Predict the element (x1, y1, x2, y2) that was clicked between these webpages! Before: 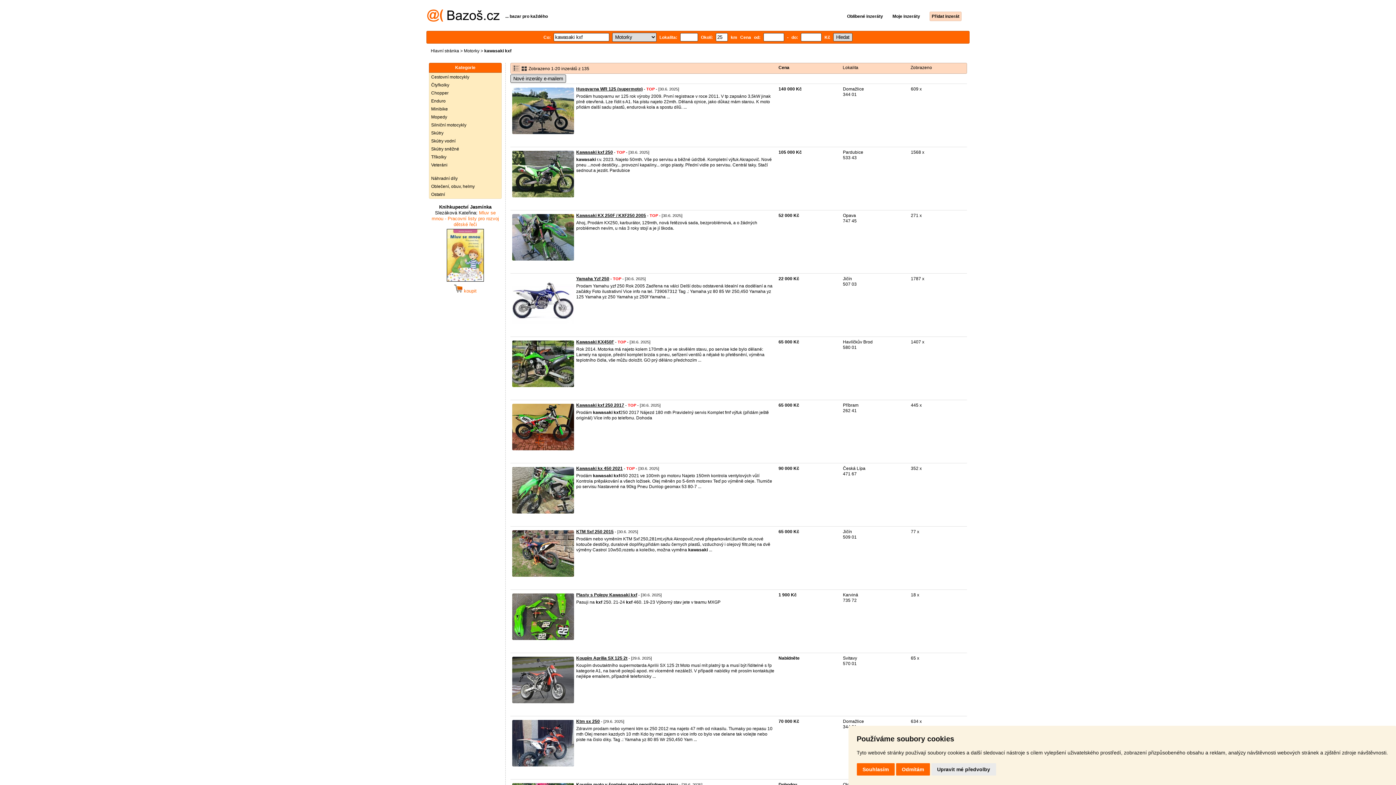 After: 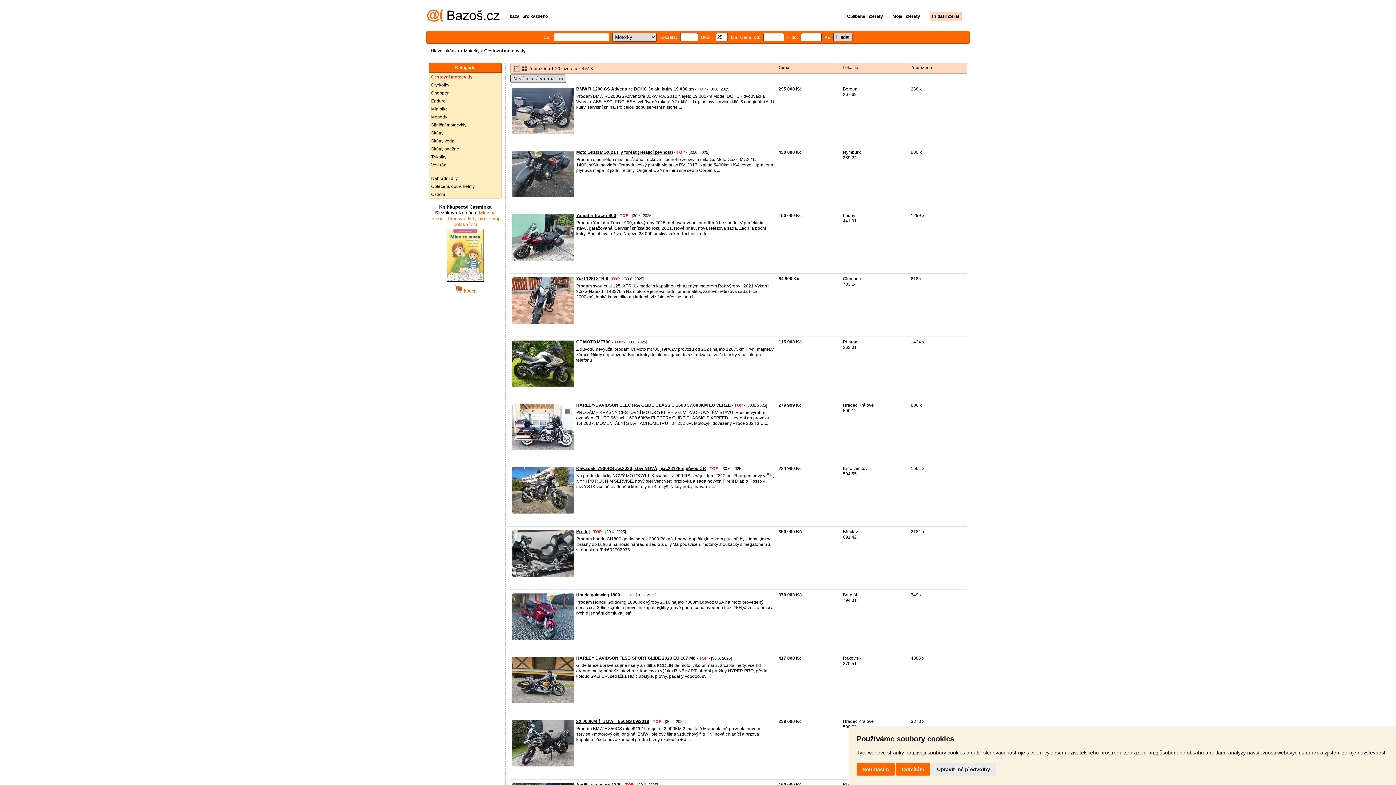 Action: label: Cestovní motocykly bbox: (429, 73, 501, 81)